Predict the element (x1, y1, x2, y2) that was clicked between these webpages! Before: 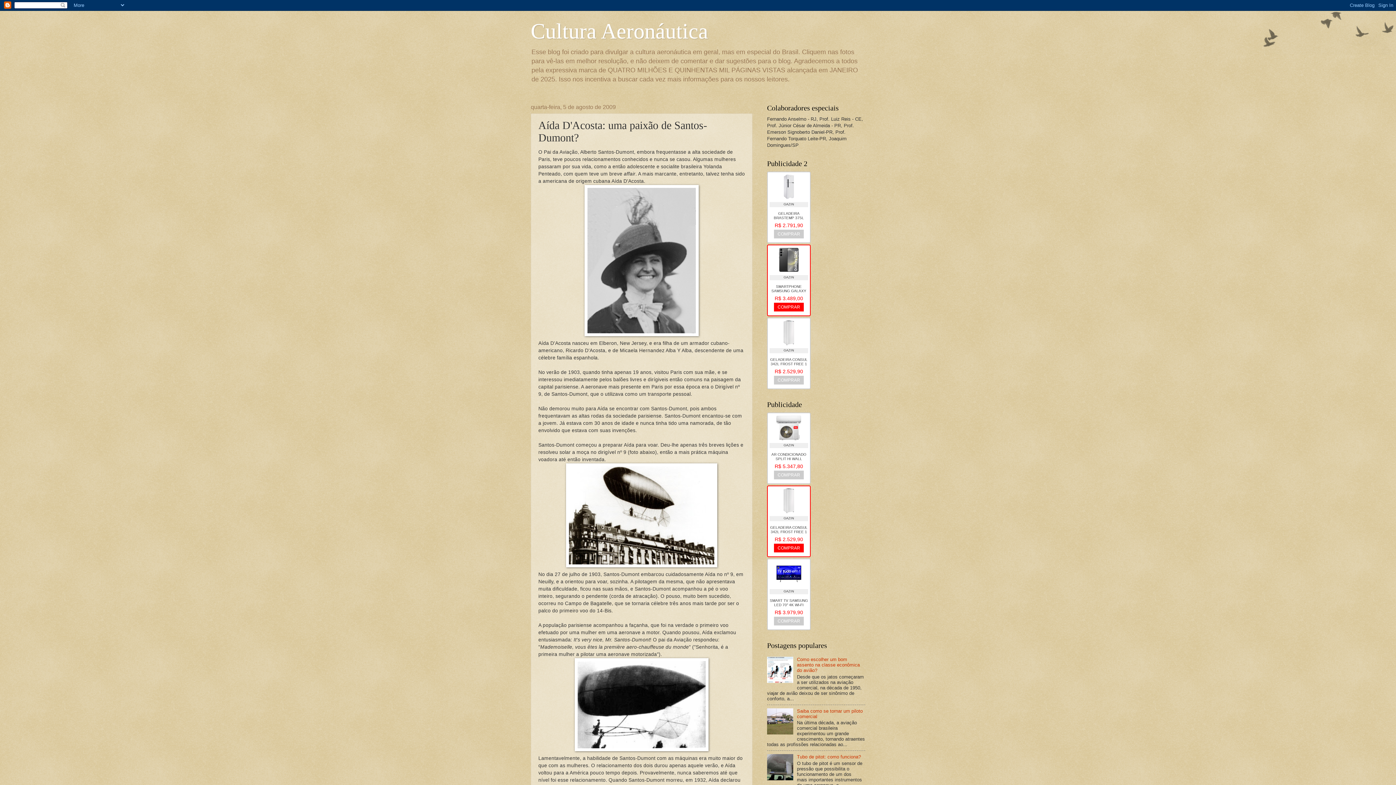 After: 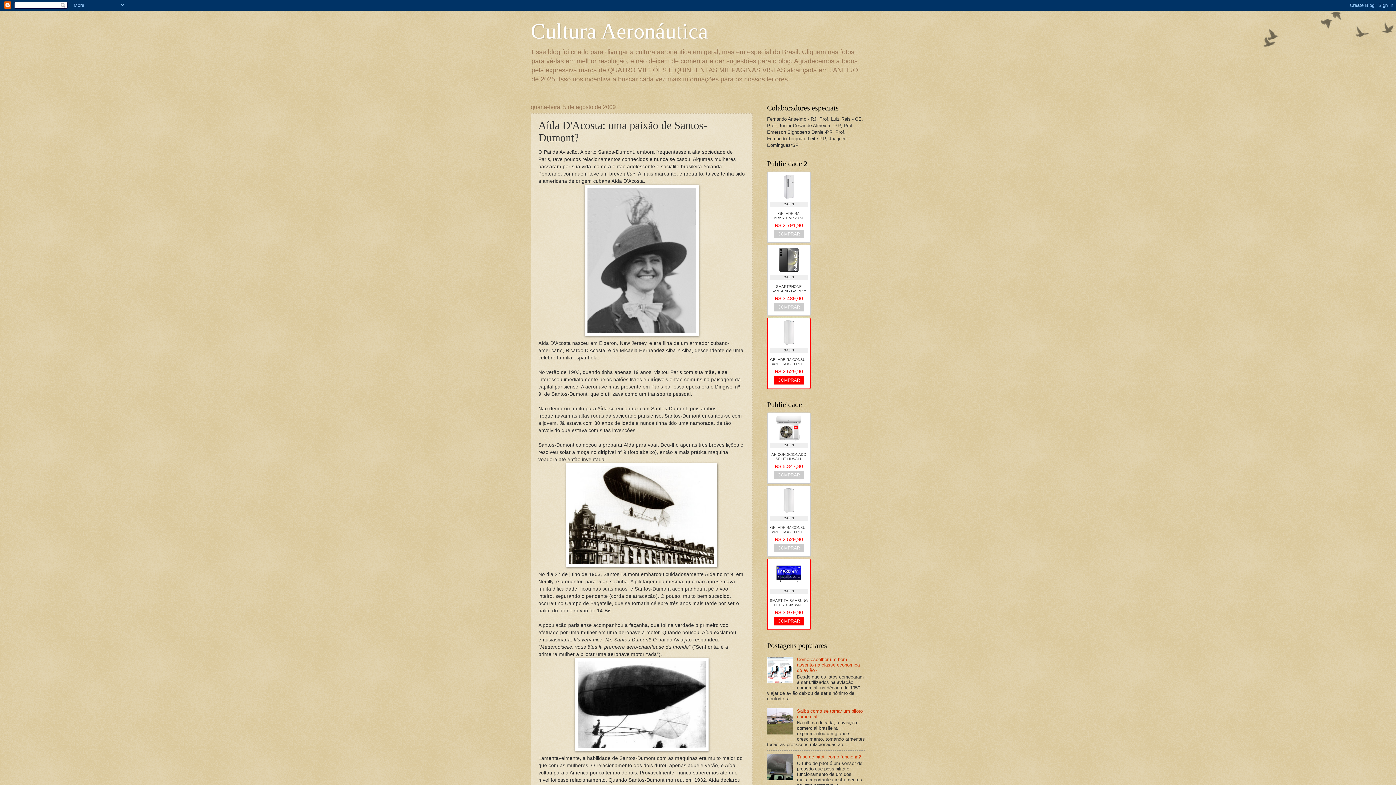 Action: bbox: (767, 678, 795, 684)